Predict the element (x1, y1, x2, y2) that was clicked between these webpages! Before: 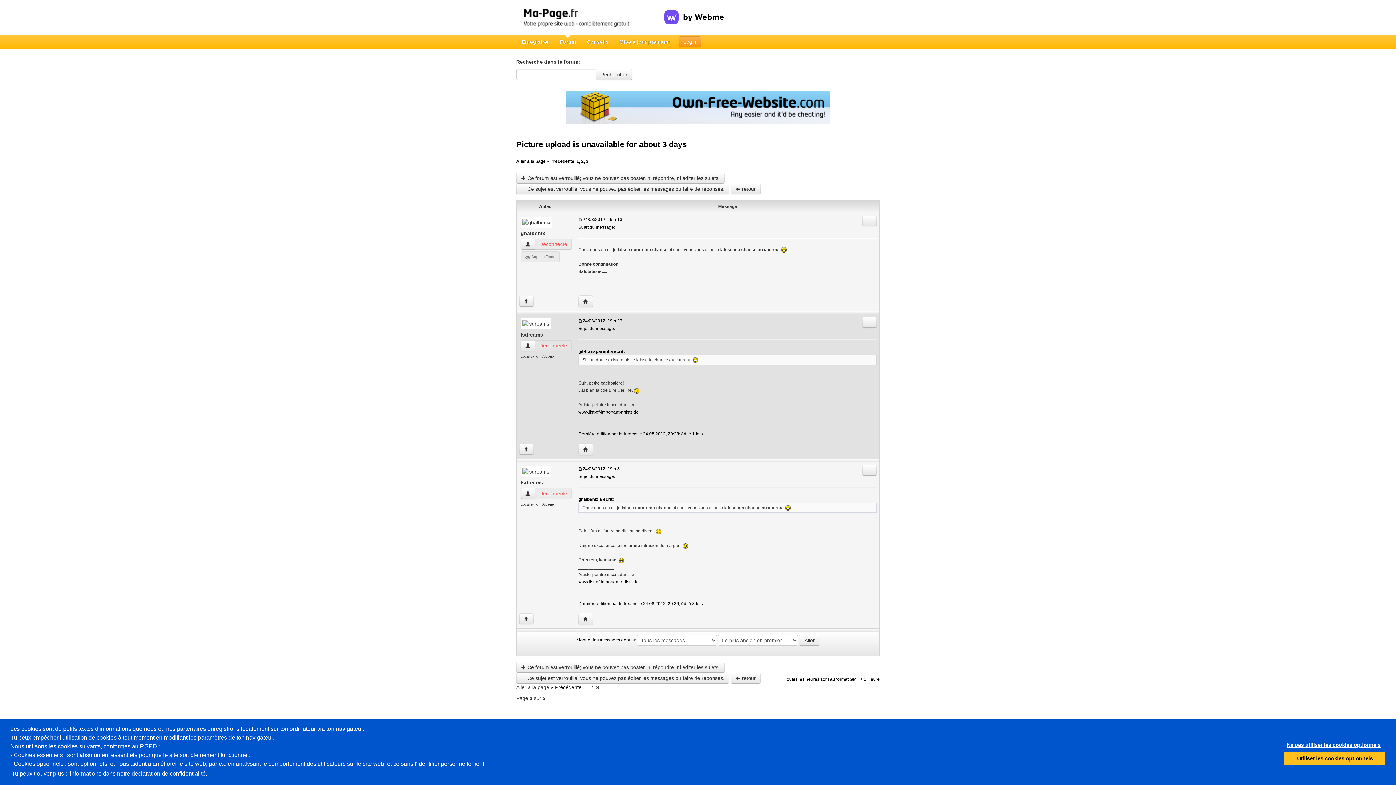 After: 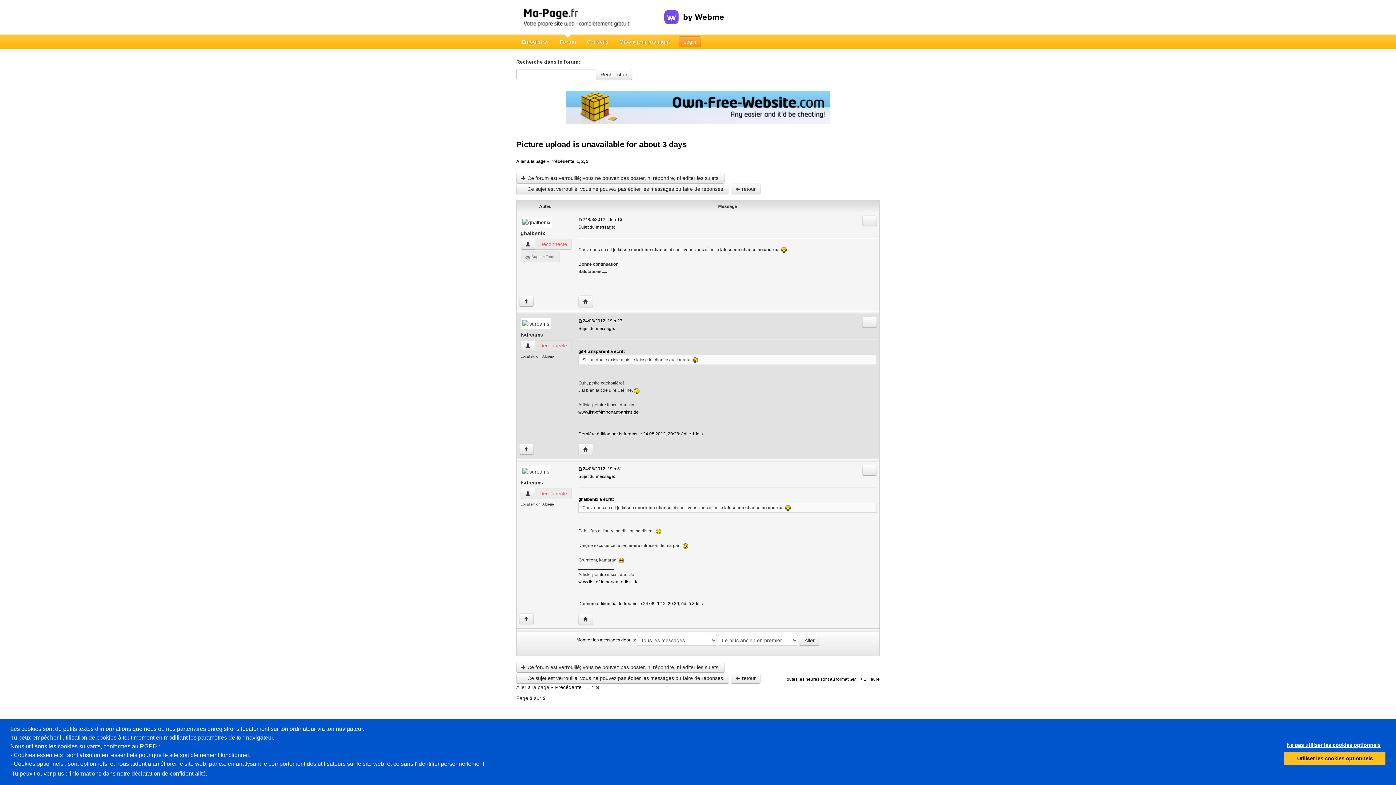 Action: label: www.list-of-important-artists.de bbox: (578, 409, 638, 415)